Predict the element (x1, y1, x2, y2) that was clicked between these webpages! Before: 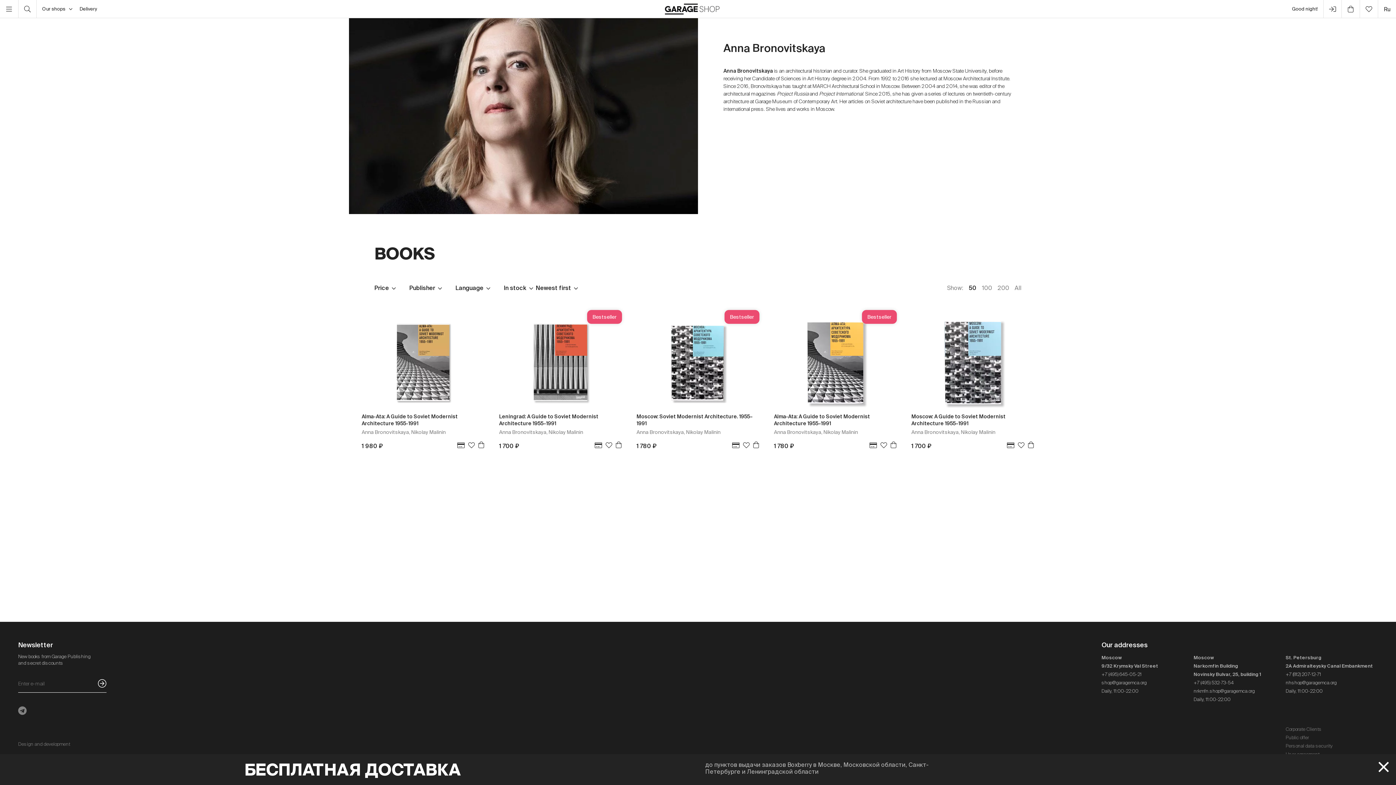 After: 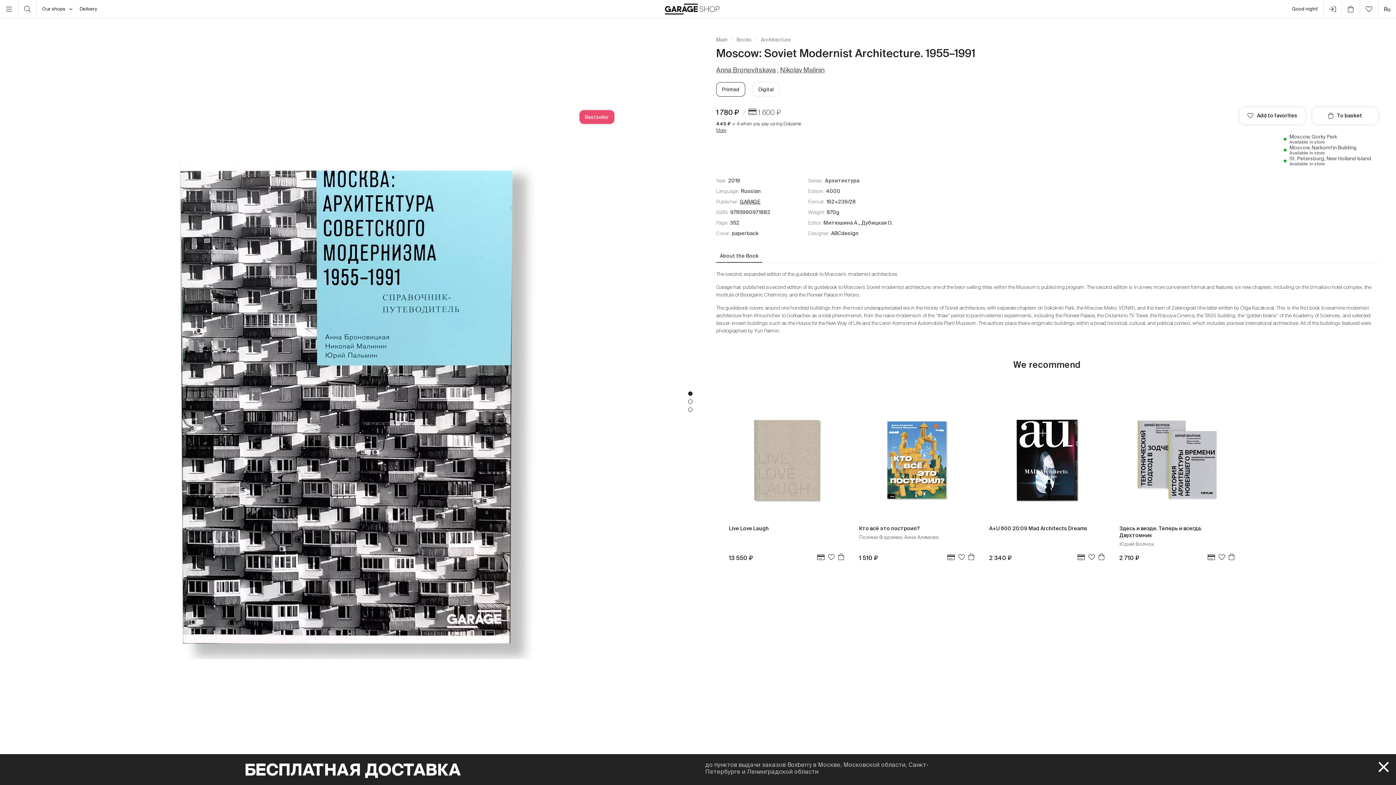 Action: label: Bestseller
Moscow: Soviet Modernist Architecture. 1955–1991
Anna Bronovitskaya, Nikolay Malinin bbox: (636, 317, 759, 441)